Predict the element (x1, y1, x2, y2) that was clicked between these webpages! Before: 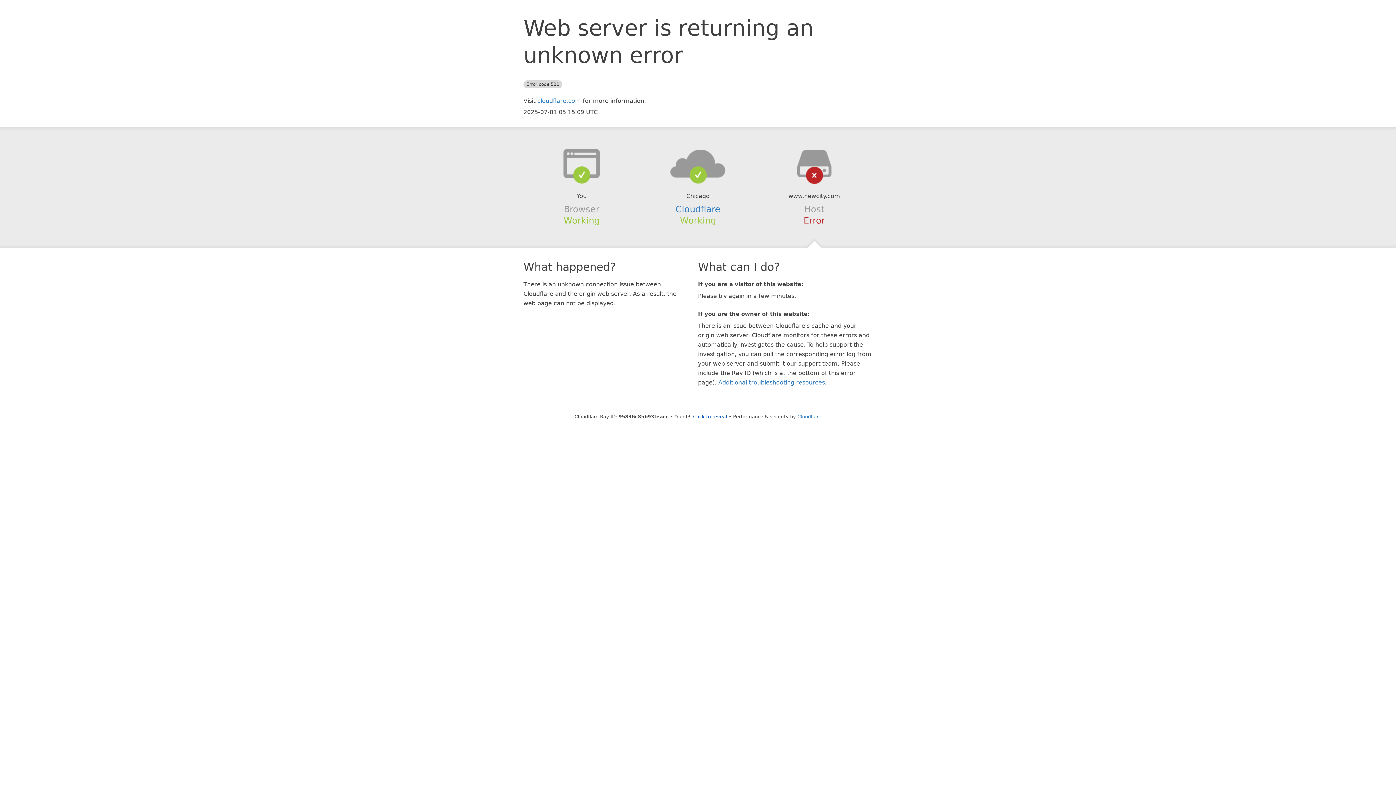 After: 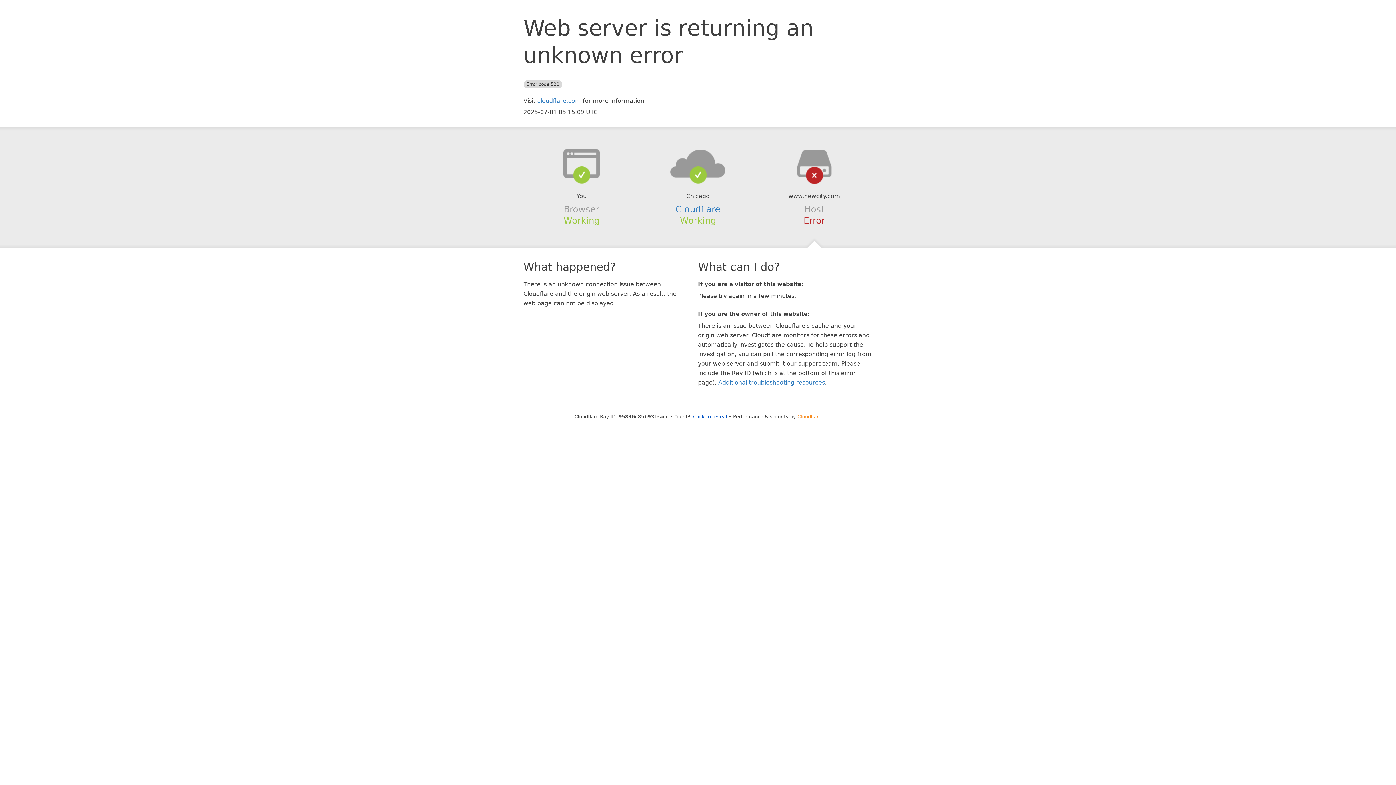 Action: bbox: (797, 414, 821, 419) label: Cloudflare